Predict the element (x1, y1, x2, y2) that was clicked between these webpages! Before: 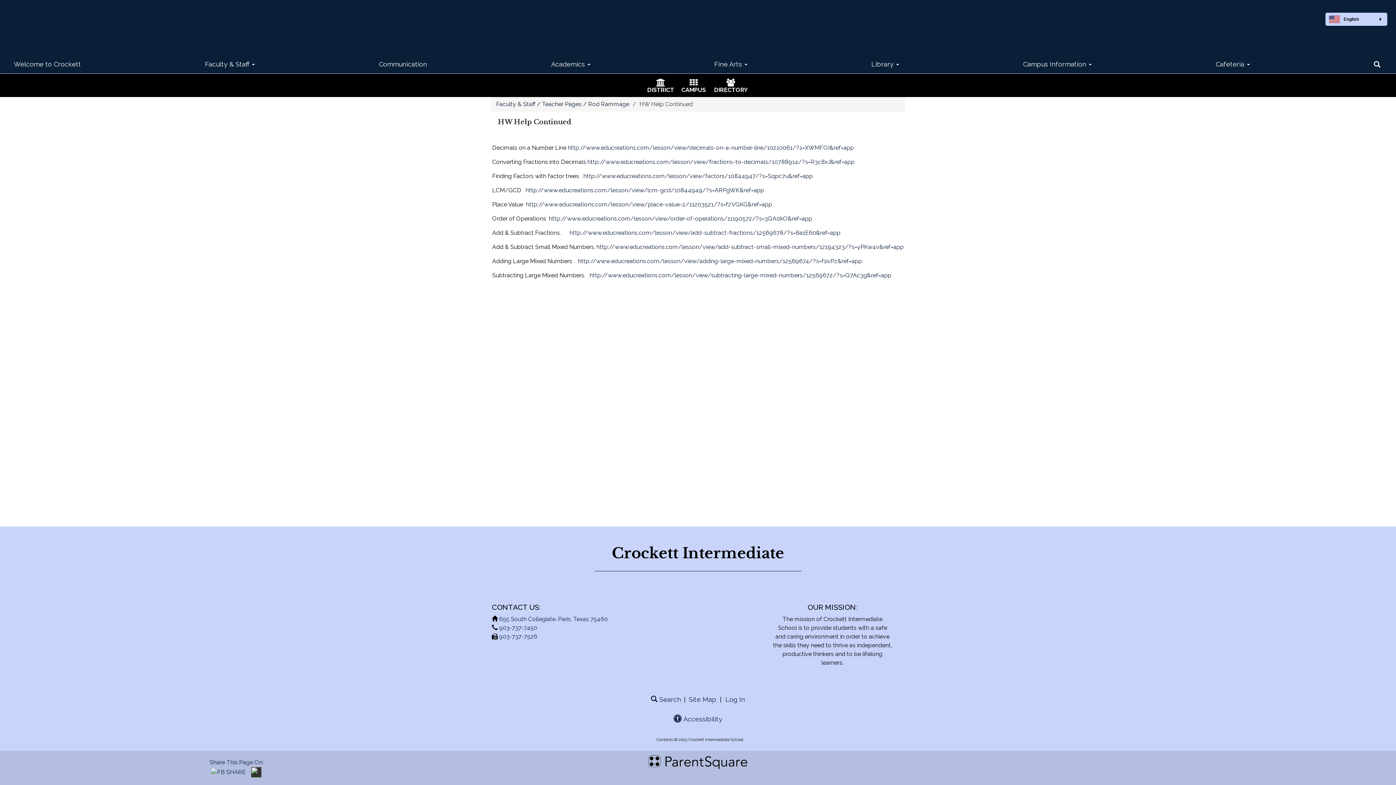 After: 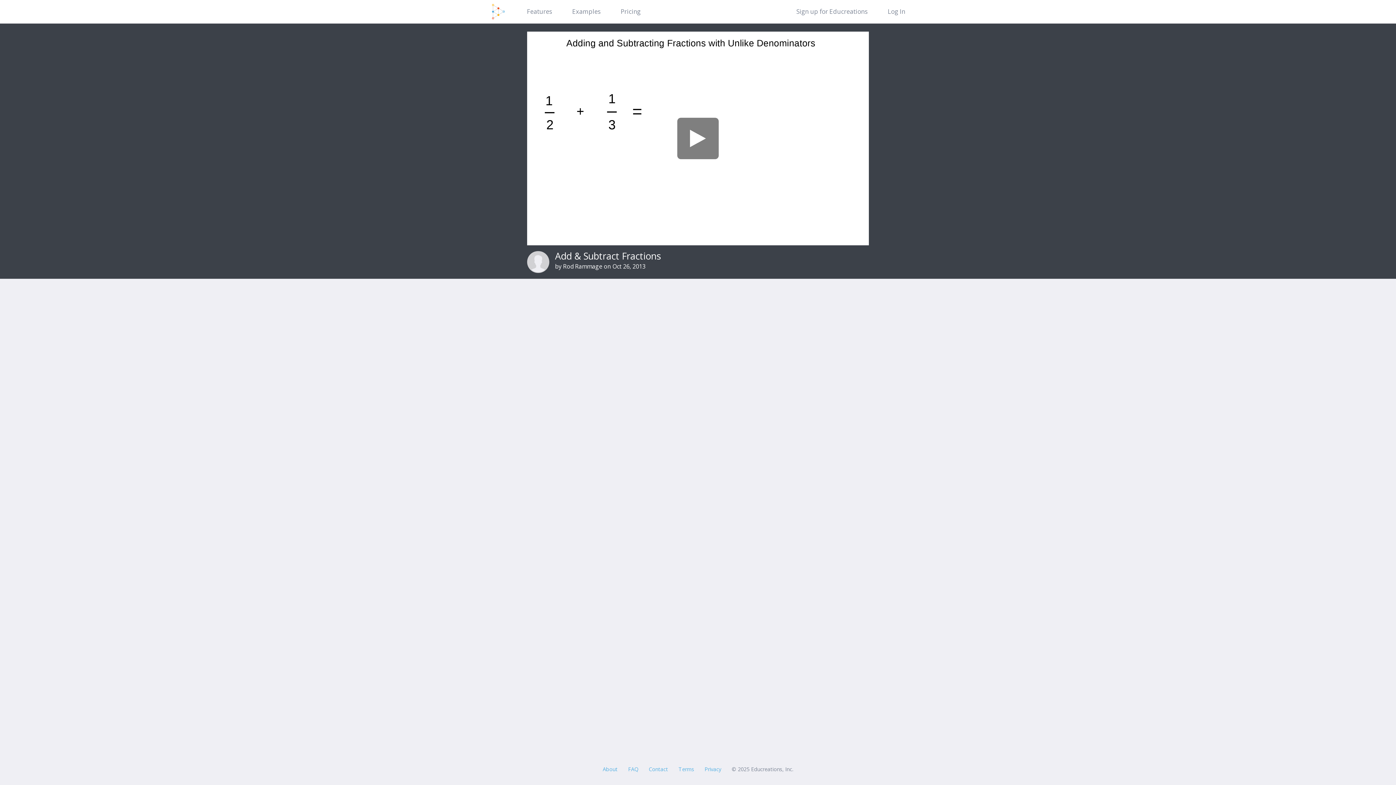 Action: bbox: (569, 229, 840, 236) label: http://www.educreations.com/lesson/view/add-subtract-fractions/12569678/?s=8a1E60&ref=app